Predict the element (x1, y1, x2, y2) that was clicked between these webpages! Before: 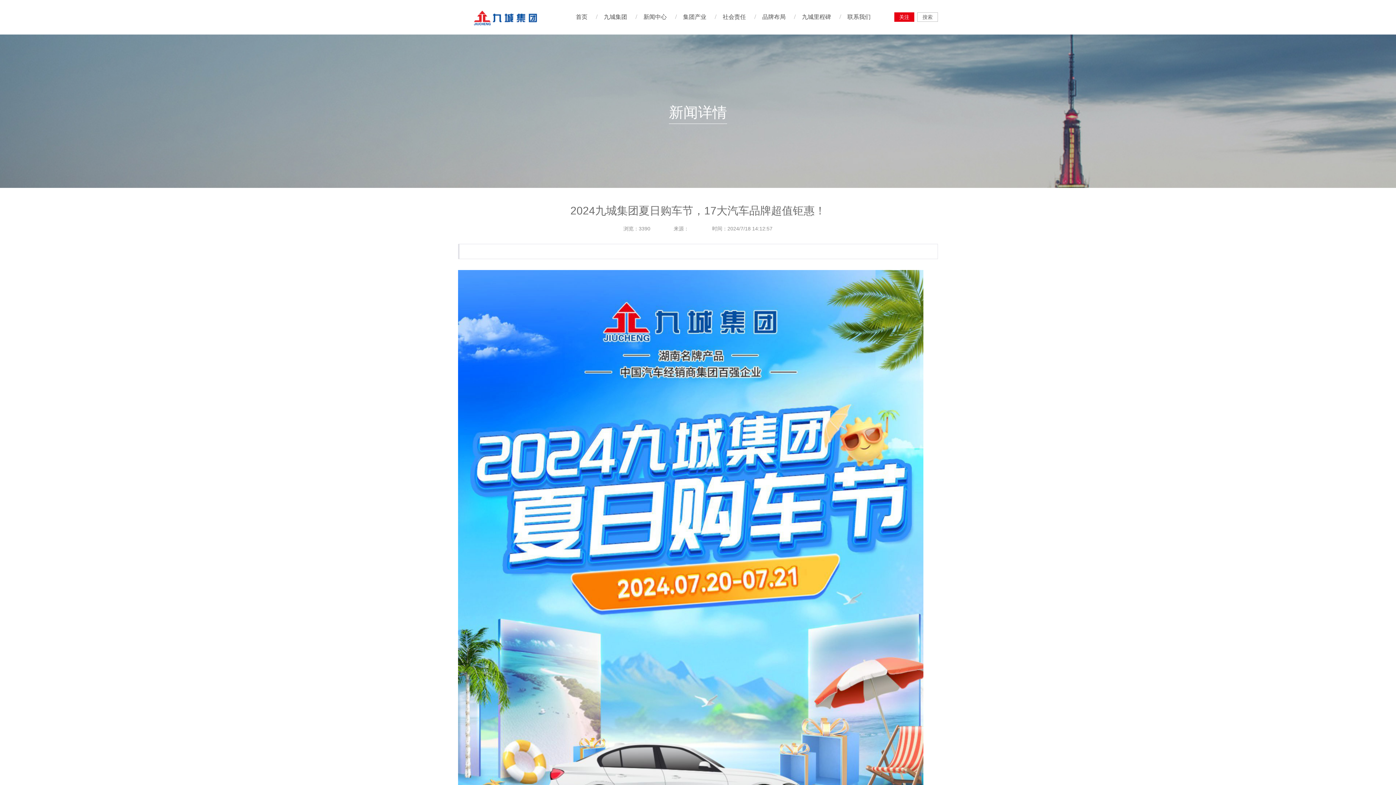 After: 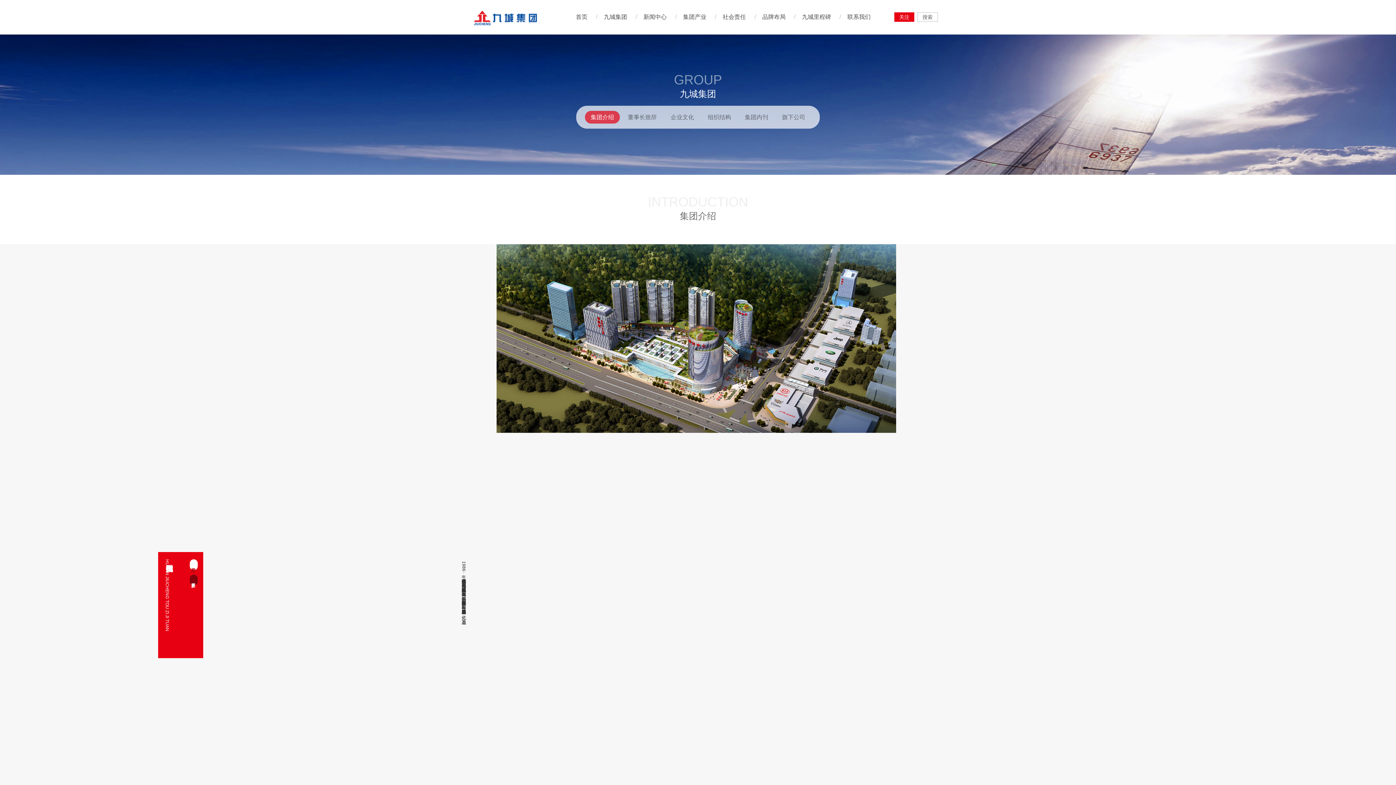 Action: bbox: (597, 0, 633, 33) label: 九城集团